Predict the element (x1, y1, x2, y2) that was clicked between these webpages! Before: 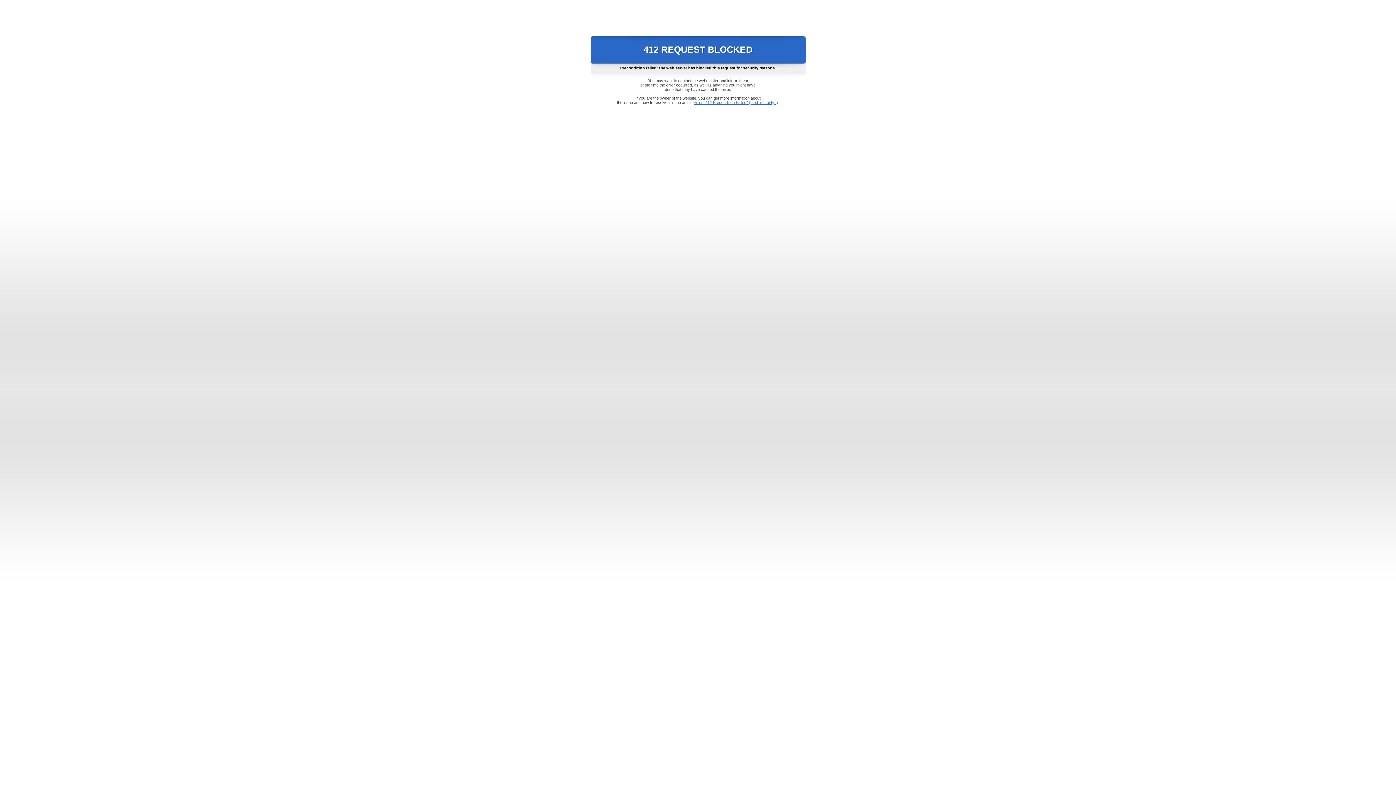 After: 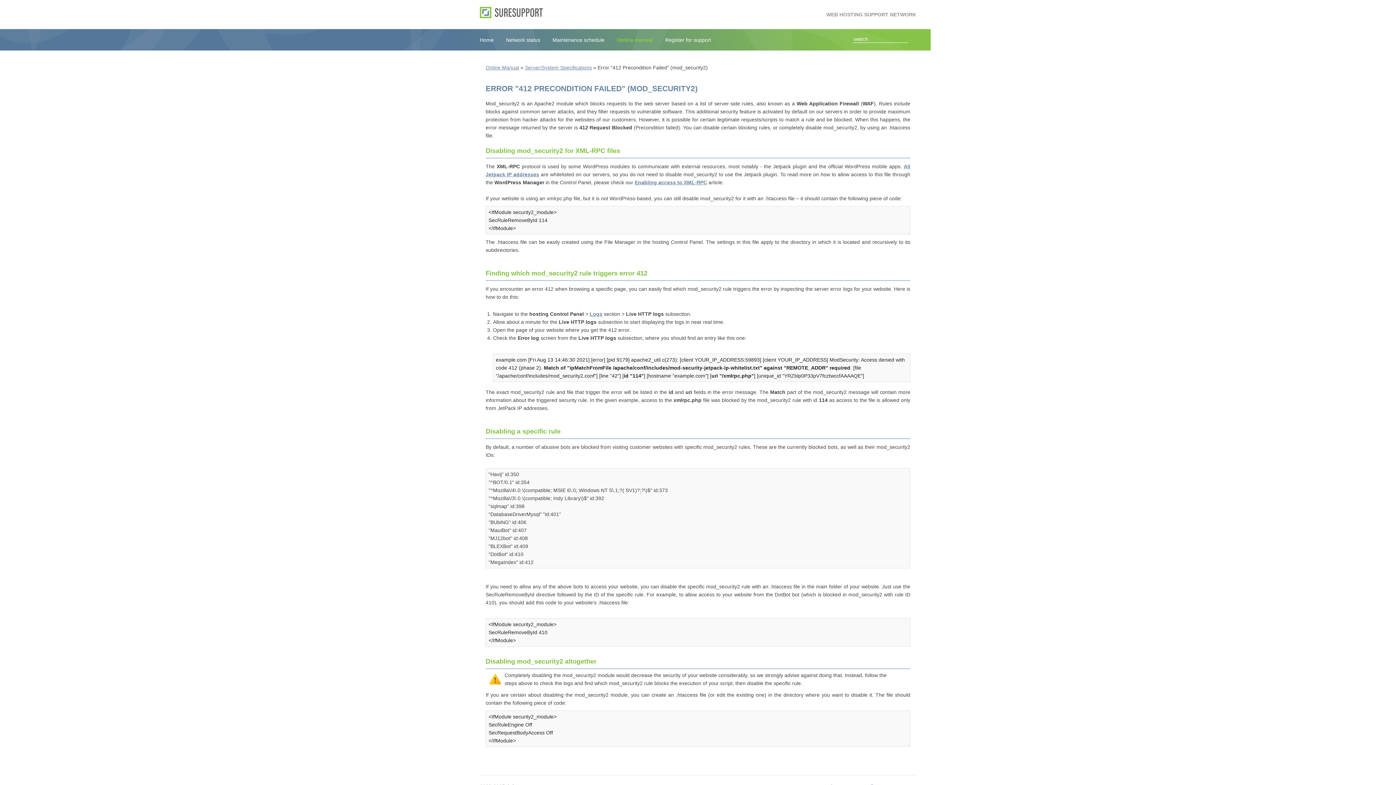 Action: label: Error "412 Precondition Failed" (mod_security2) bbox: (693, 100, 778, 104)